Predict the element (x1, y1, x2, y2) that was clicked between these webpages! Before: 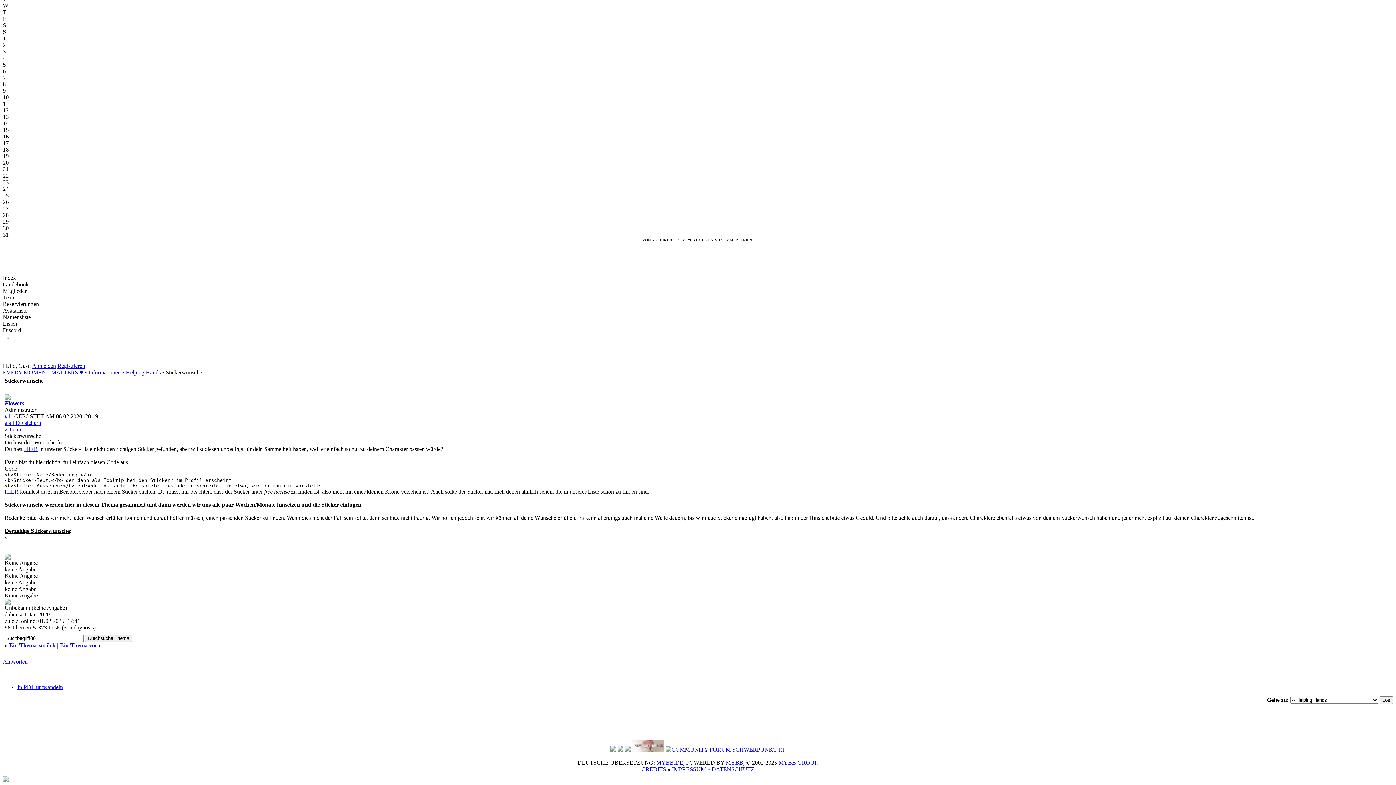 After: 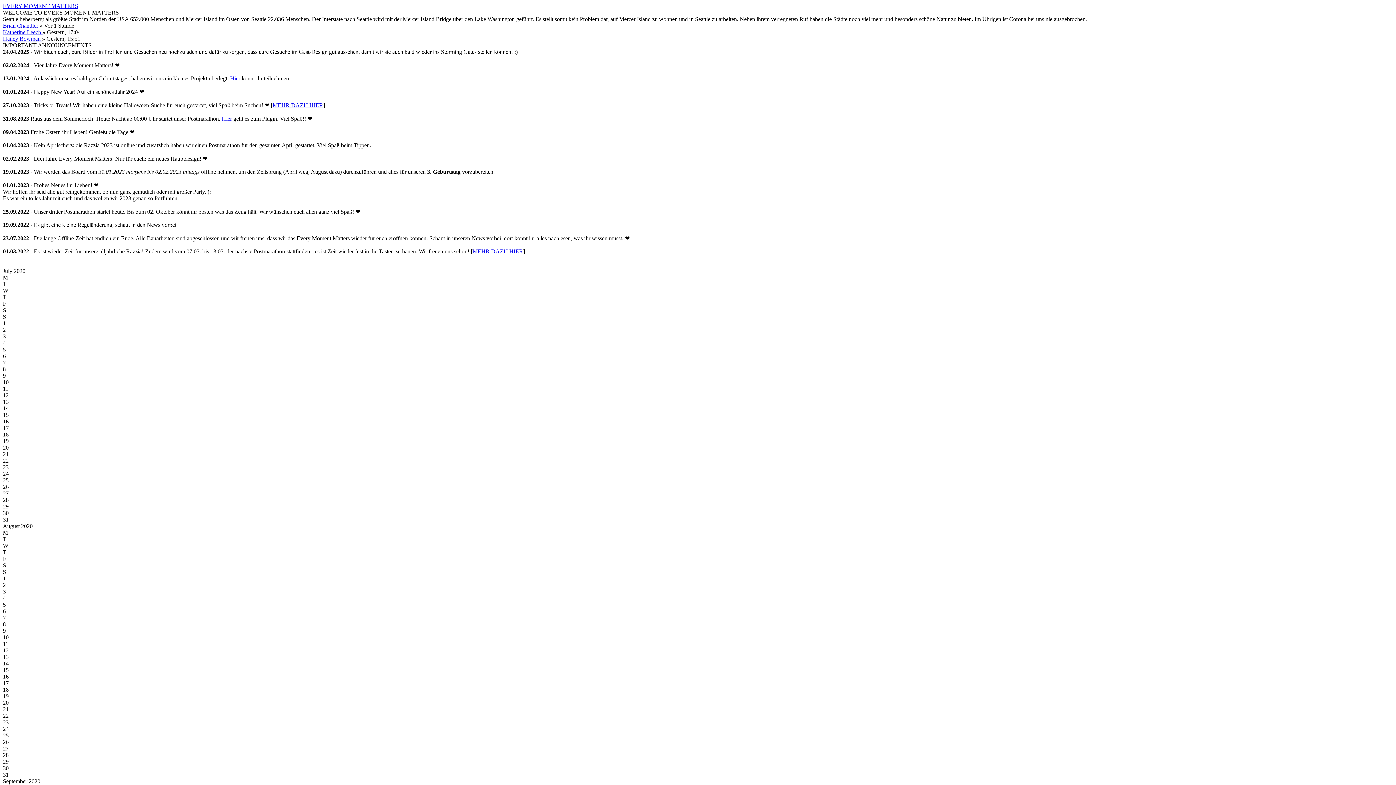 Action: label: CREDITS bbox: (641, 766, 666, 772)